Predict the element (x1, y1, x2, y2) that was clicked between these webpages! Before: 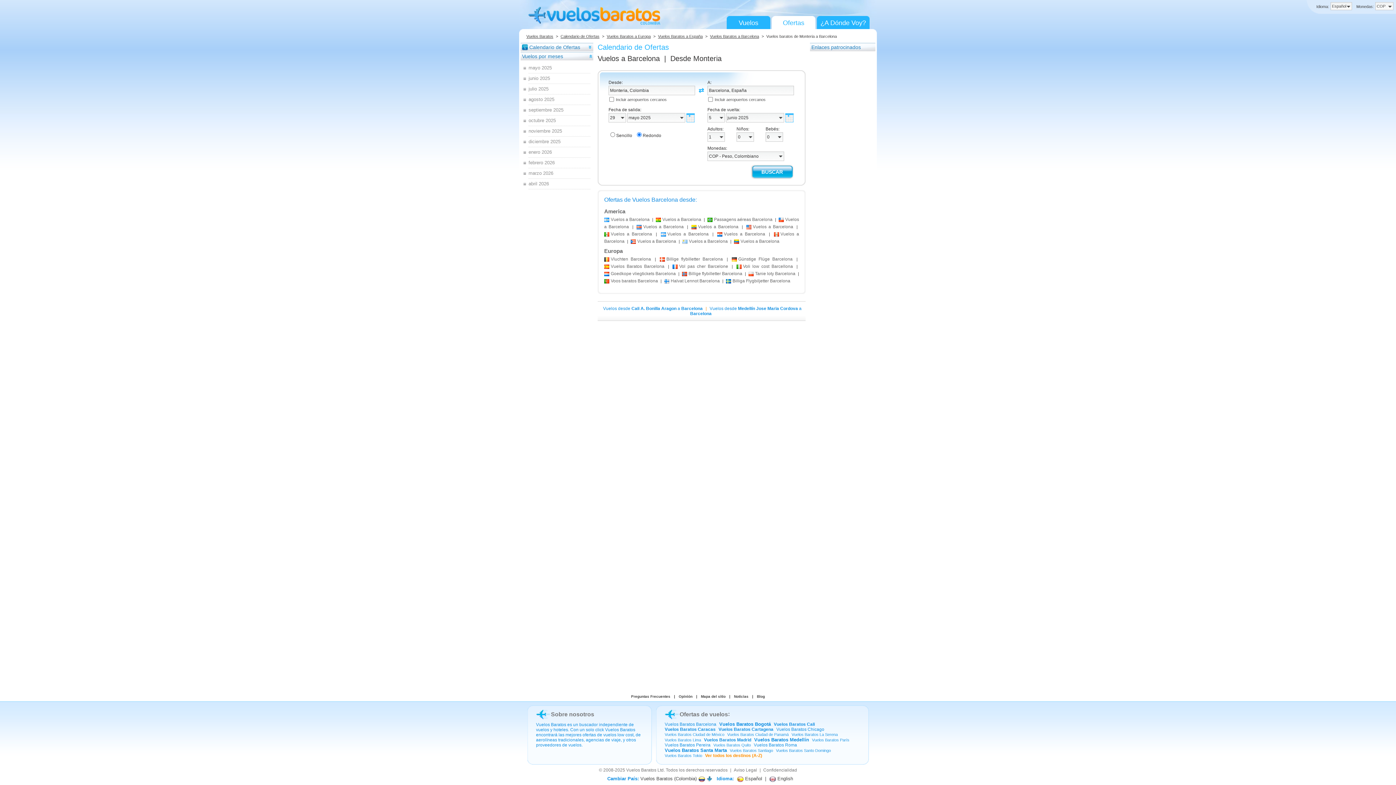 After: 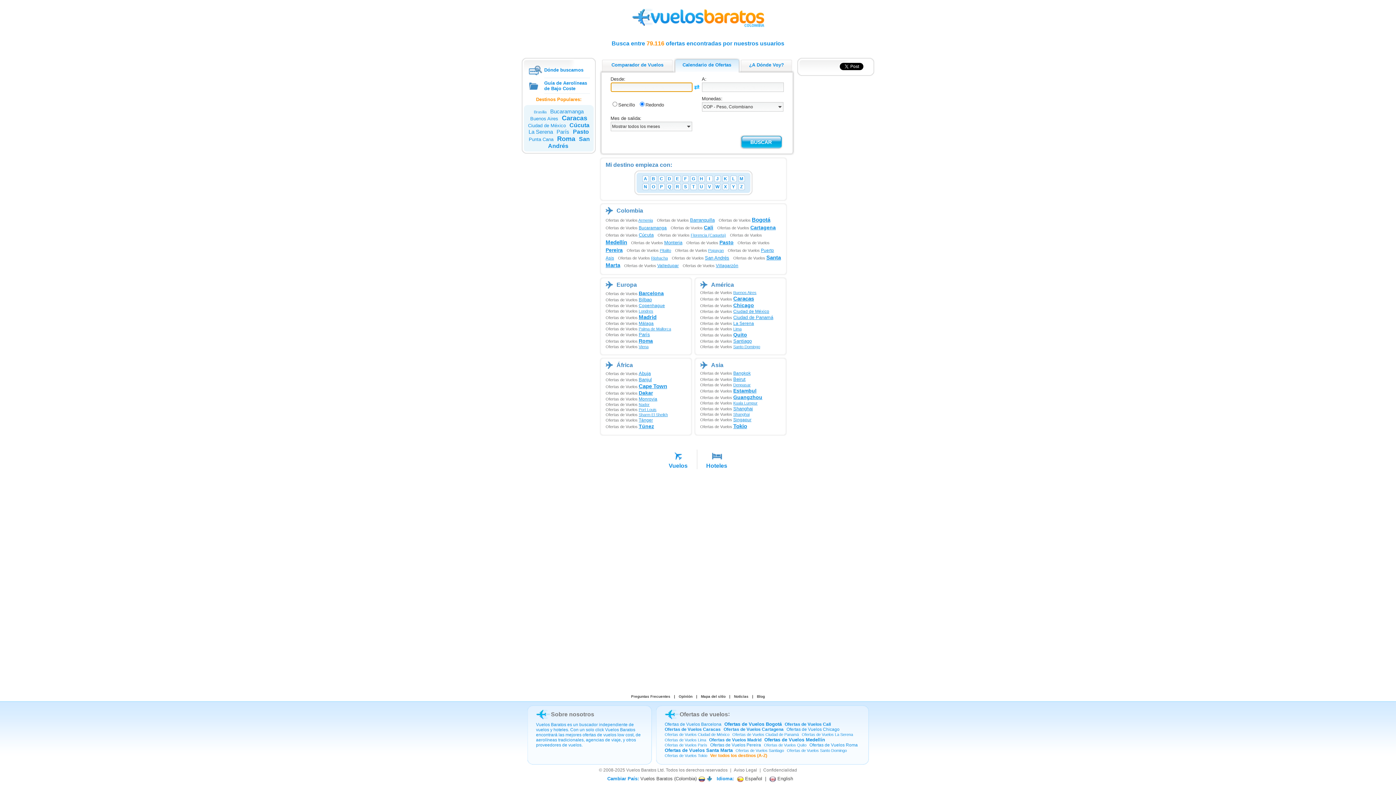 Action: label: Ver todos los destinos (A-Z) bbox: (705, 753, 762, 758)